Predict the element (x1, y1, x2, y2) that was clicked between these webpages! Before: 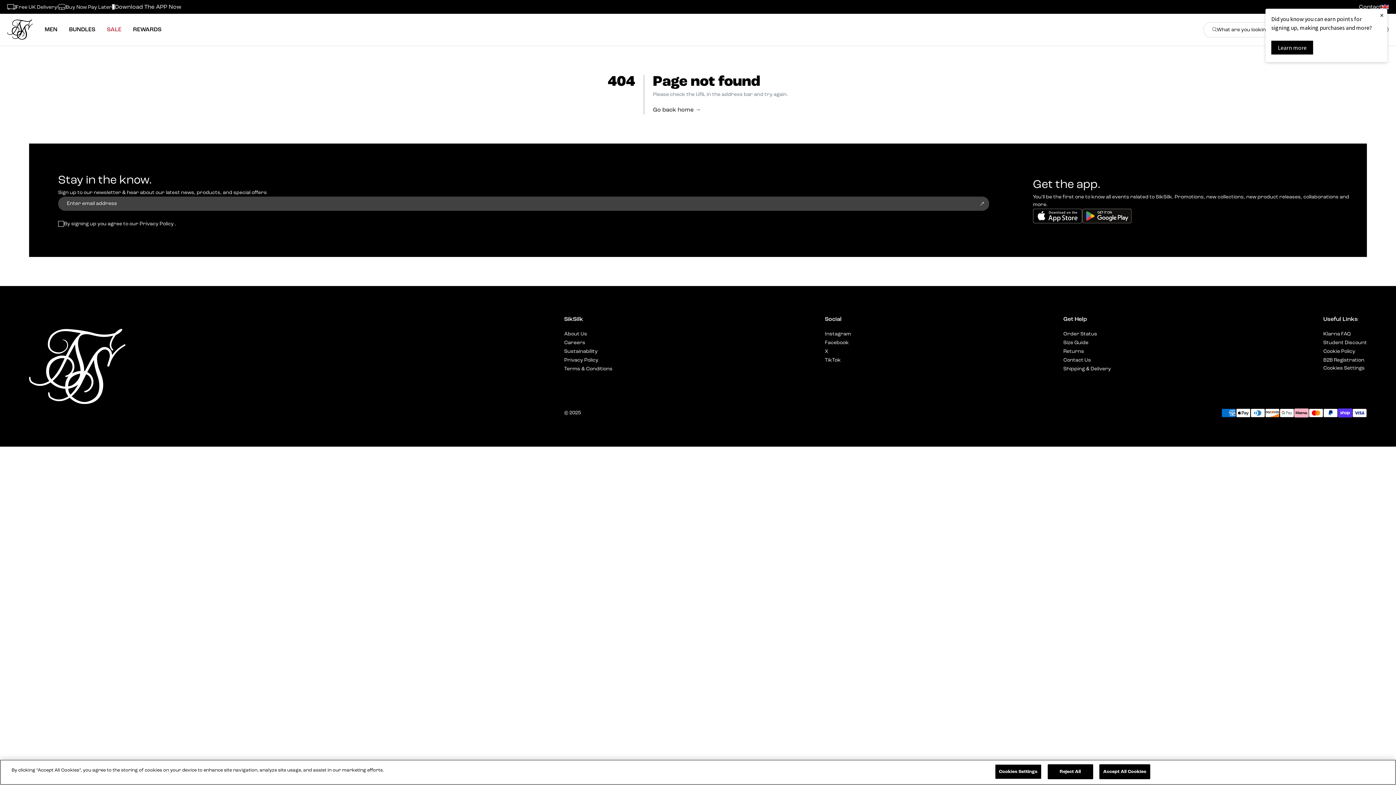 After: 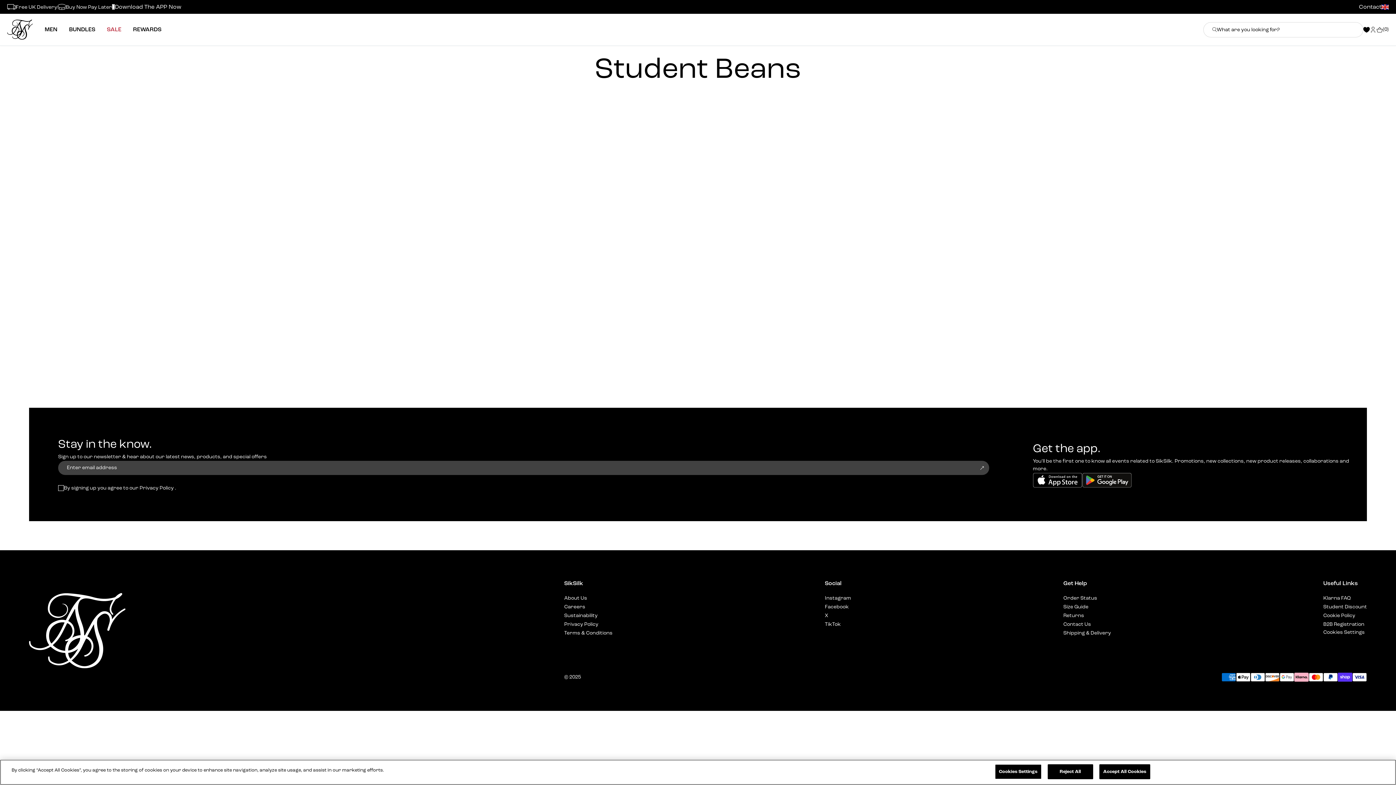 Action: label: Student Discount bbox: (1323, 340, 1367, 345)